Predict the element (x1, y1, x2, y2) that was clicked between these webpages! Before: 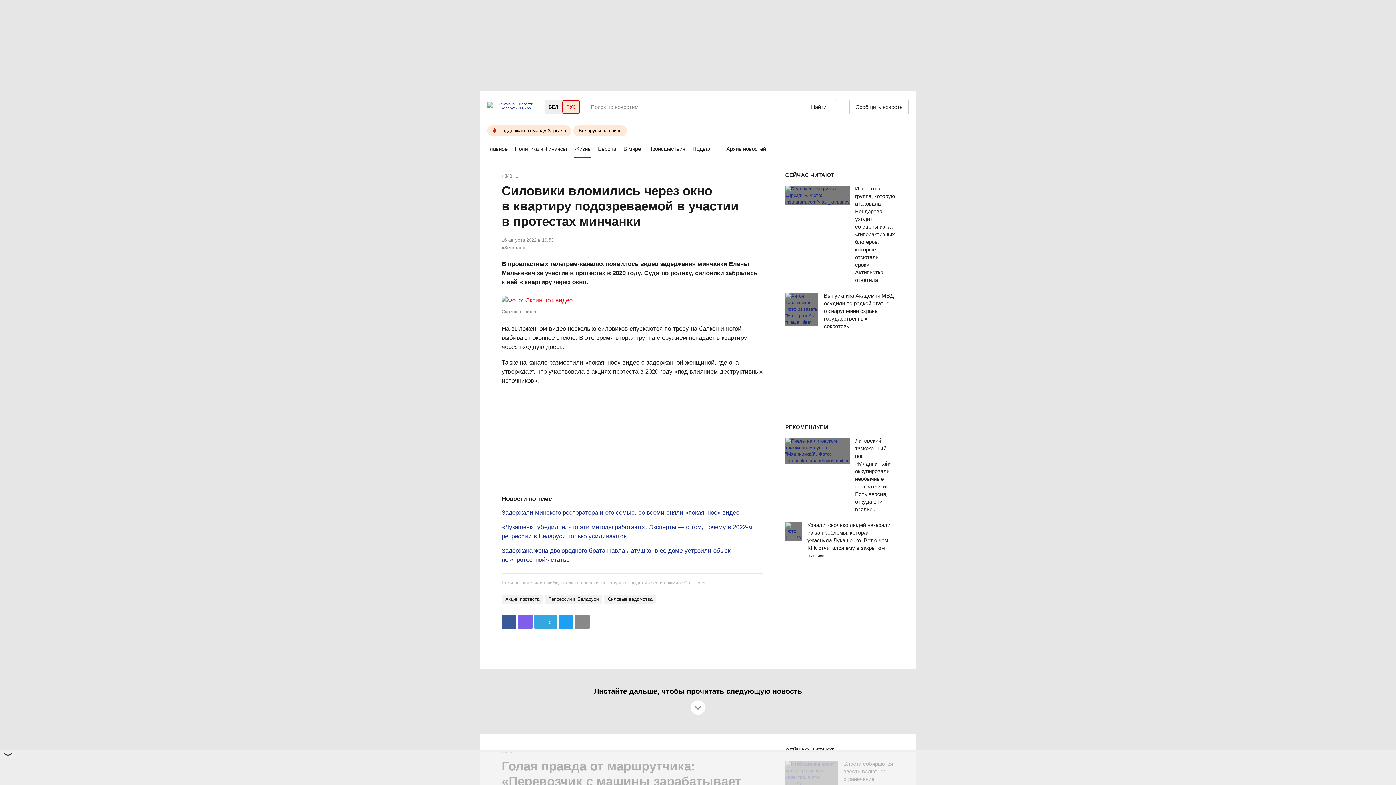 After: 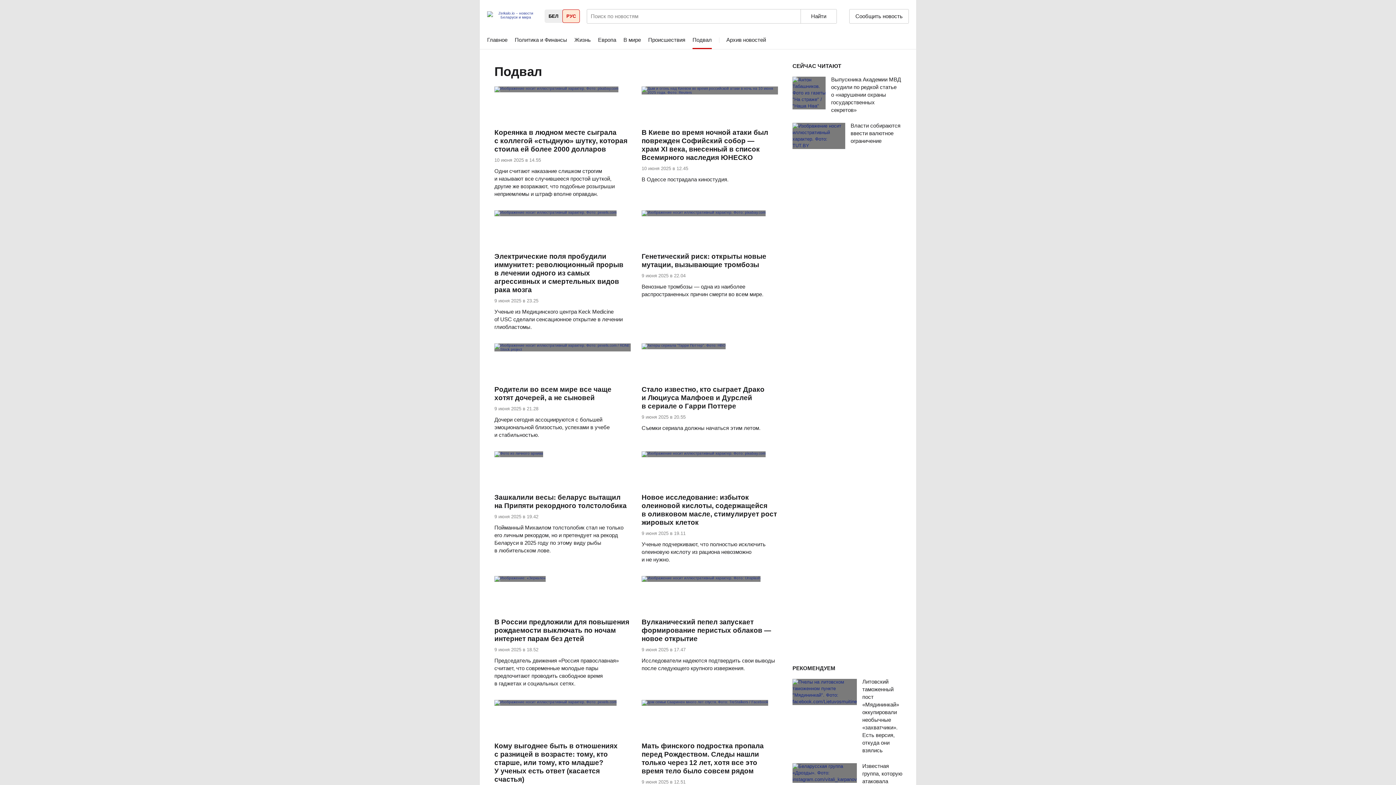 Action: label: Подвал bbox: (692, 140, 712, 158)